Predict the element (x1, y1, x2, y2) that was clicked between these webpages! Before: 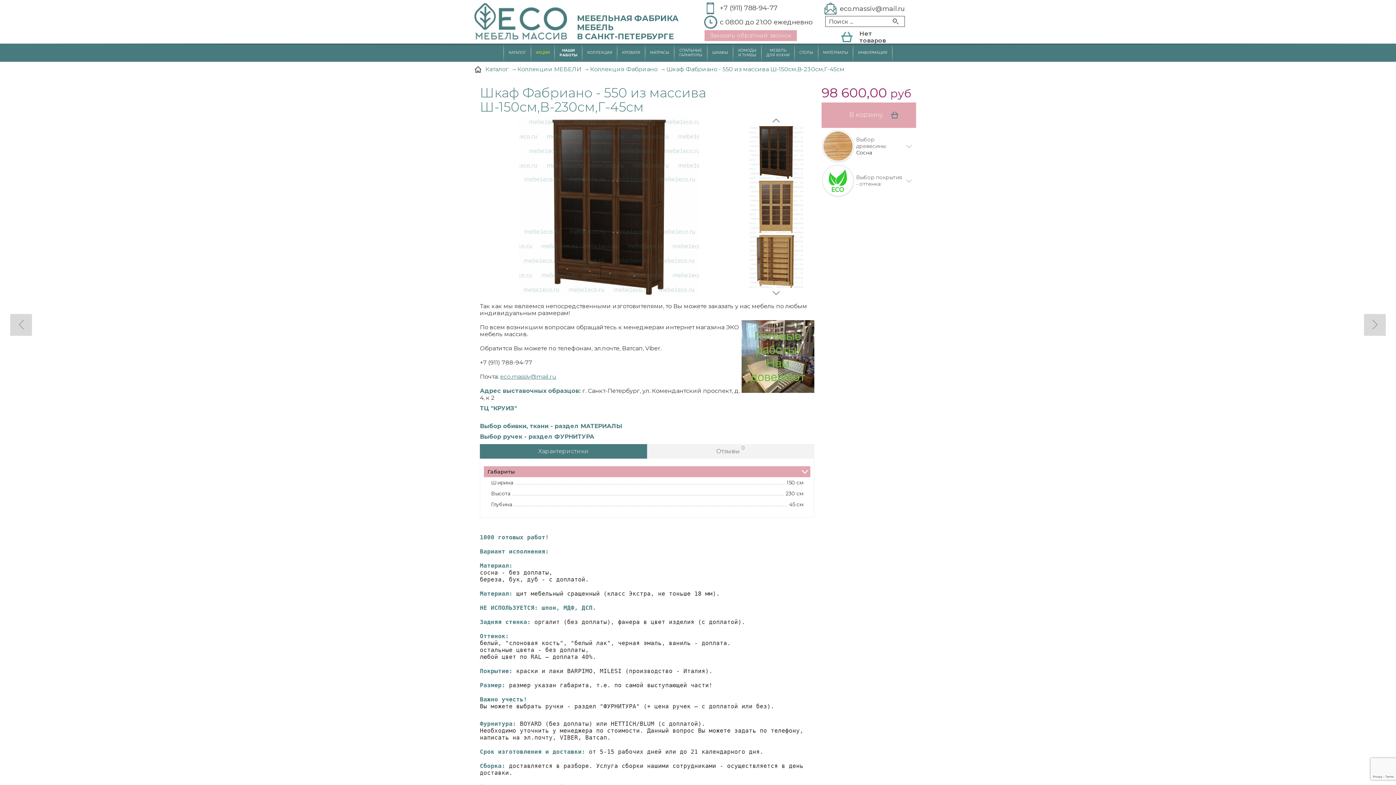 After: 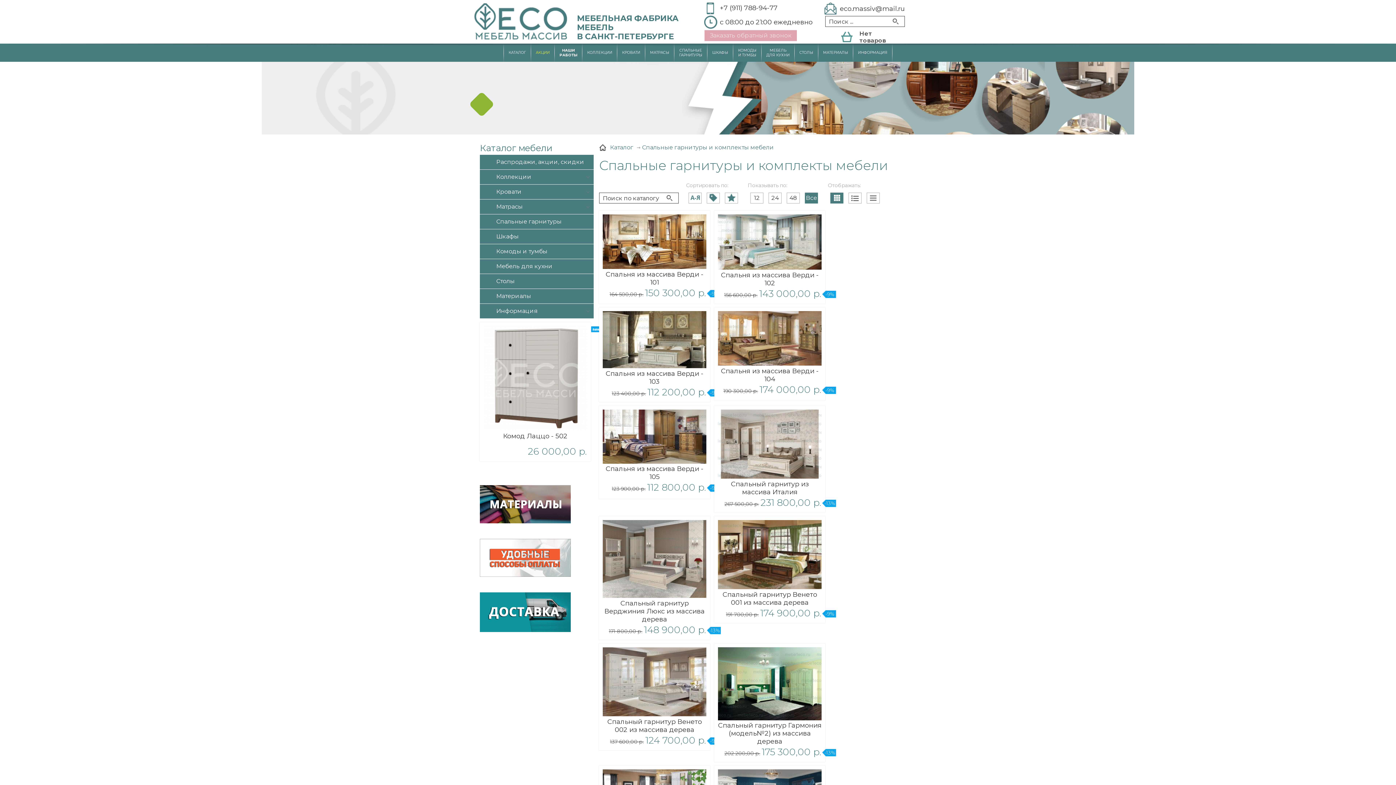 Action: bbox: (674, 43, 707, 61) label: СПАЛЬНЫЕ
ГАРНИТУРЫ